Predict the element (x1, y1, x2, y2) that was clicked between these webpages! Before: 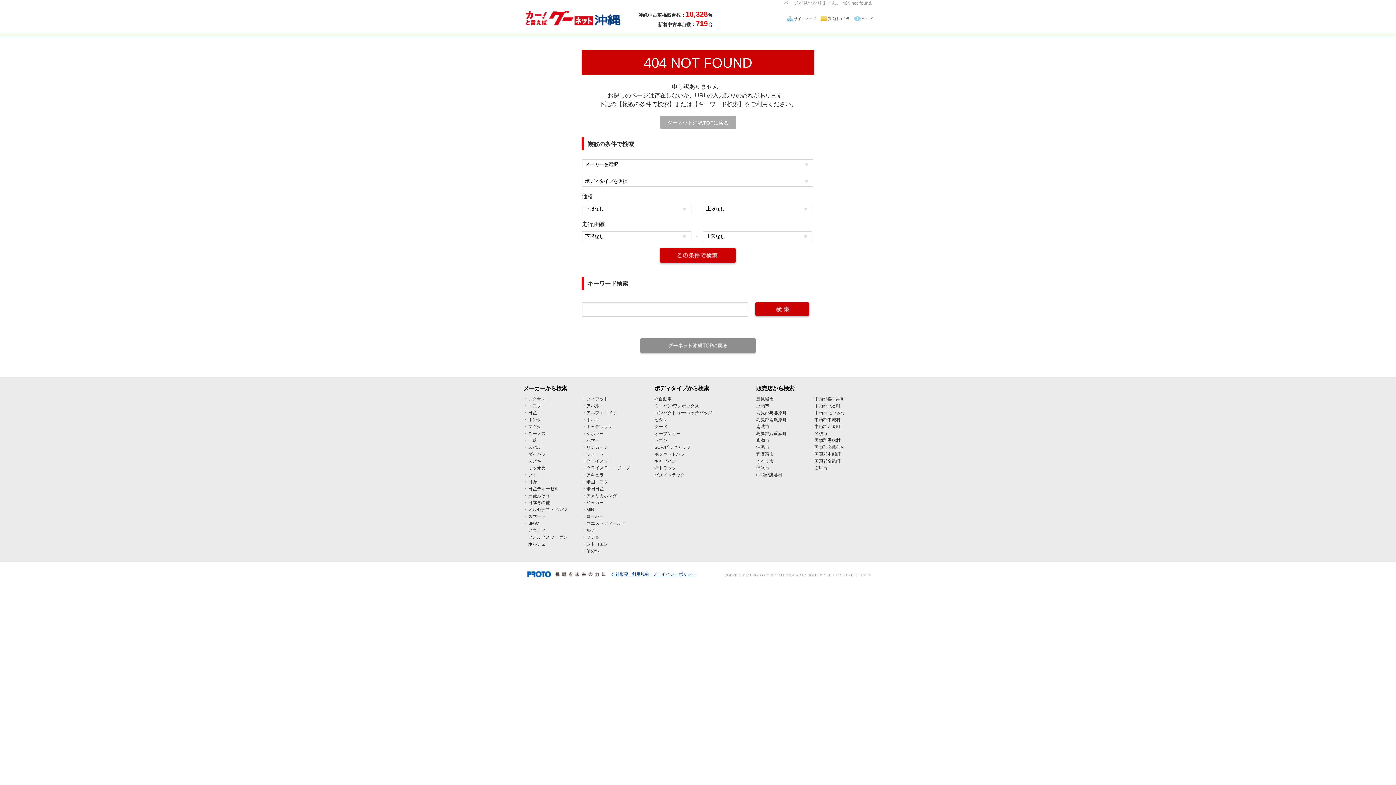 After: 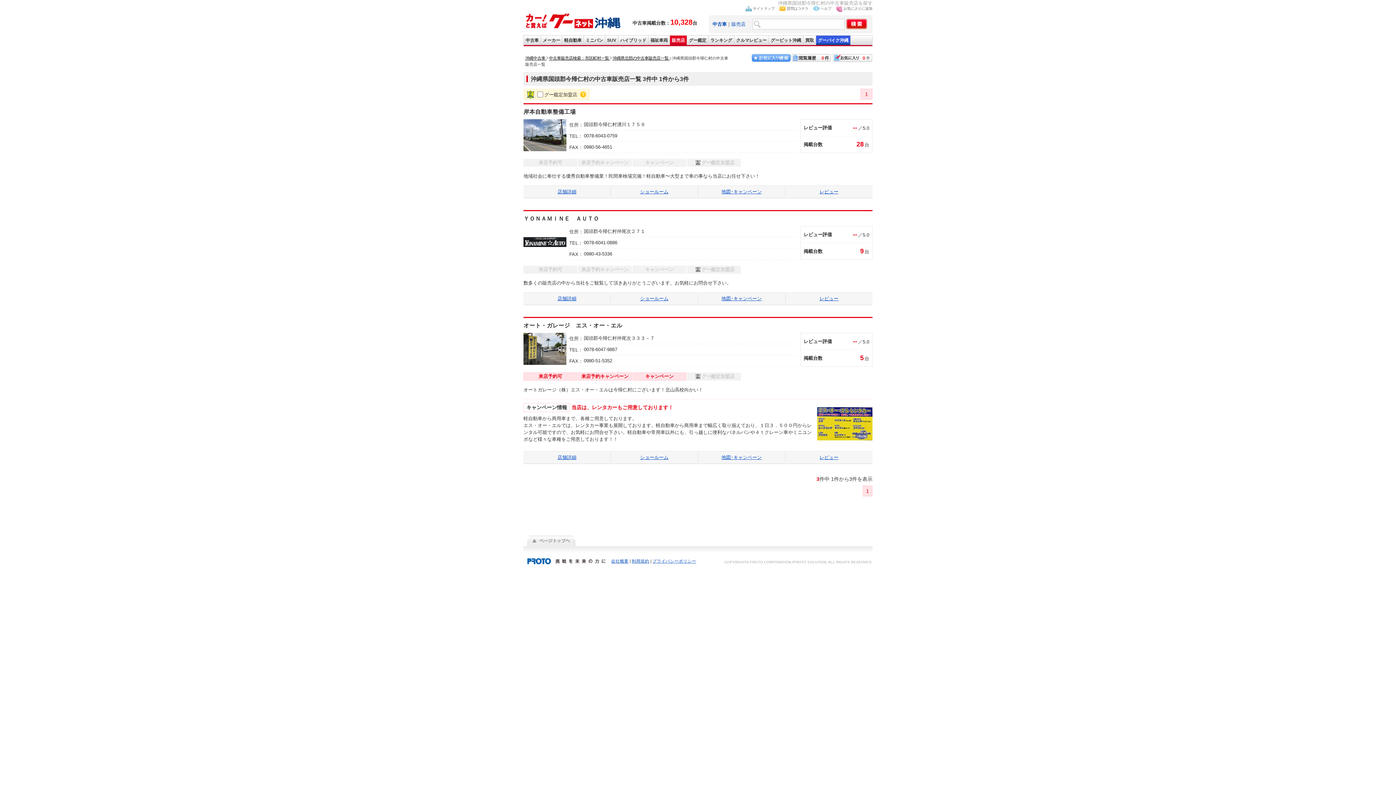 Action: label: 国頭郡今帰仁村 bbox: (814, 445, 845, 450)